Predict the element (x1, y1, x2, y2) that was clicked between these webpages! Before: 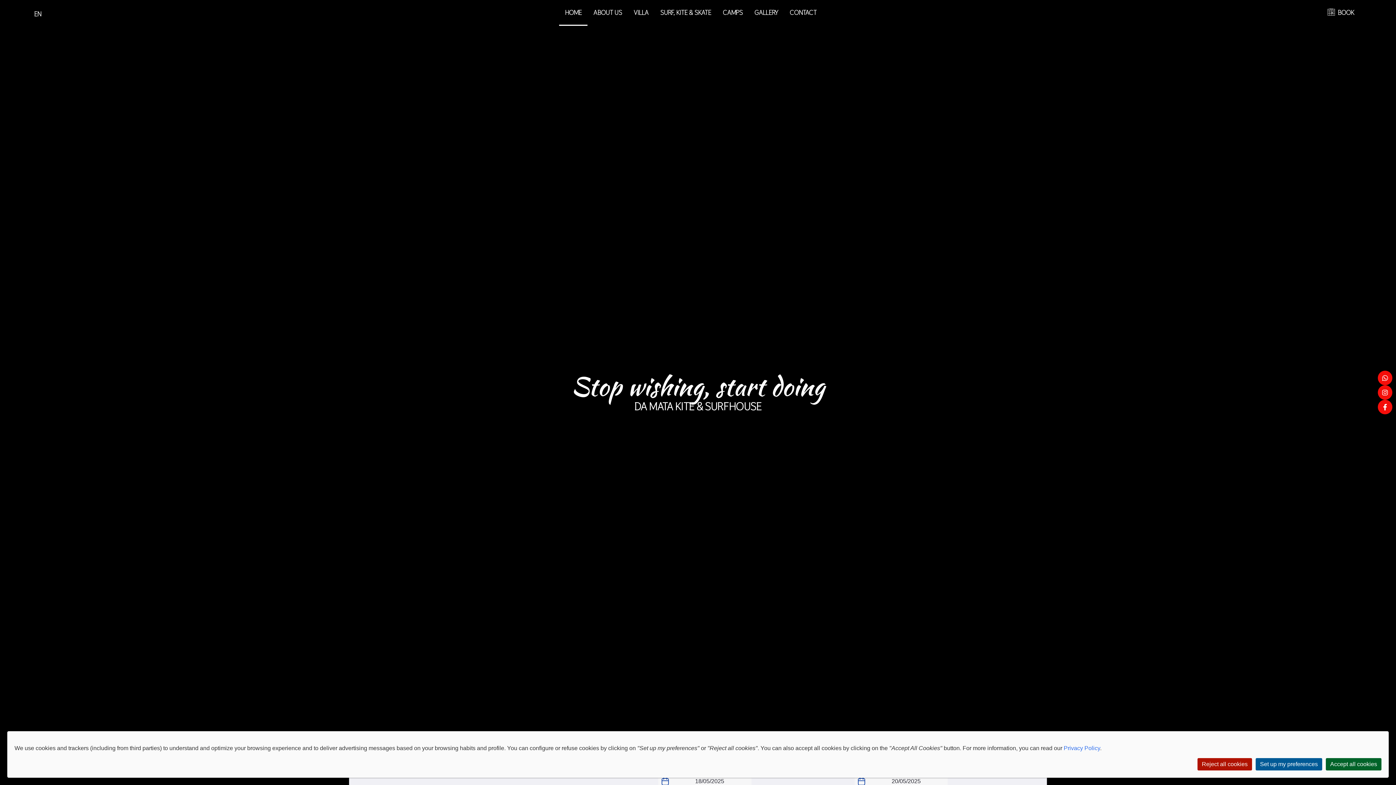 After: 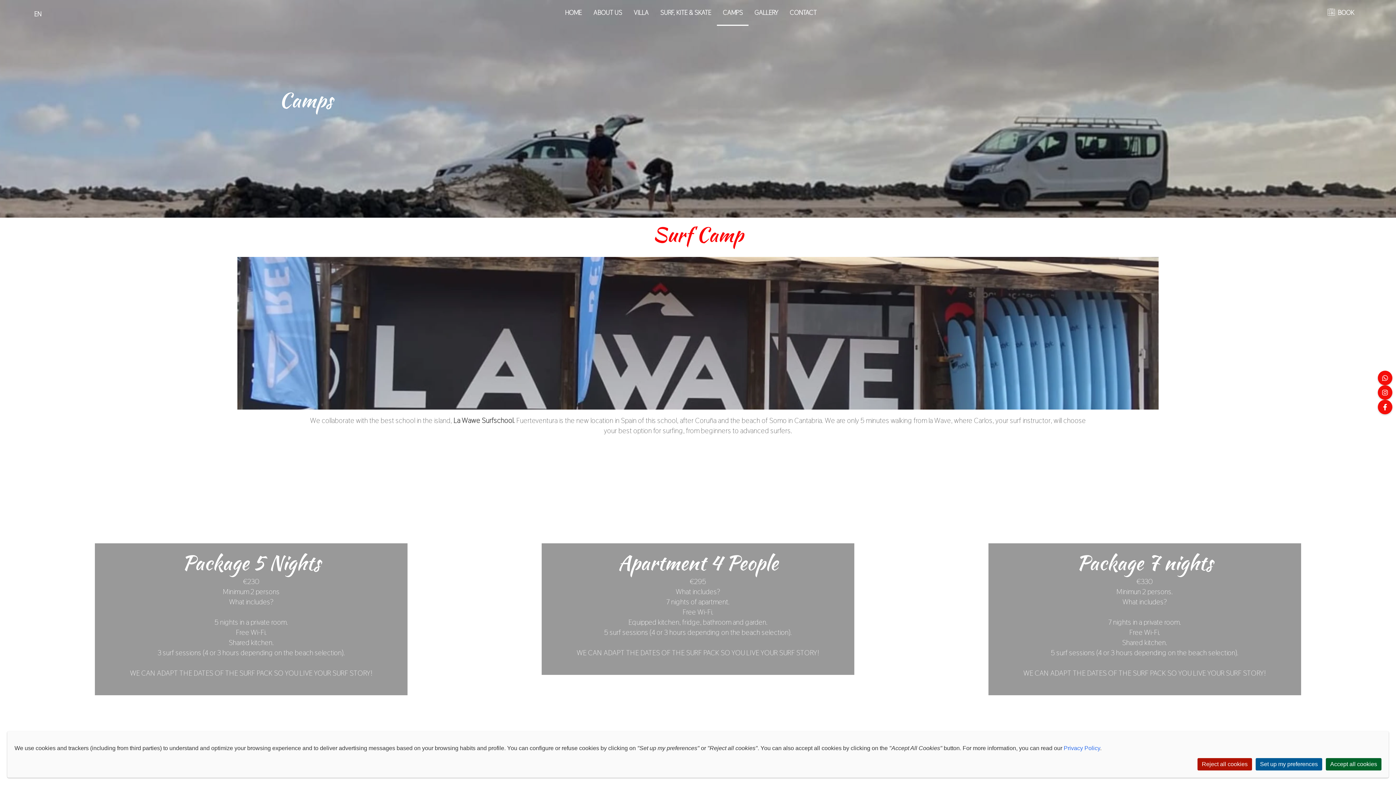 Action: bbox: (723, 8, 743, 16) label: CAMPS